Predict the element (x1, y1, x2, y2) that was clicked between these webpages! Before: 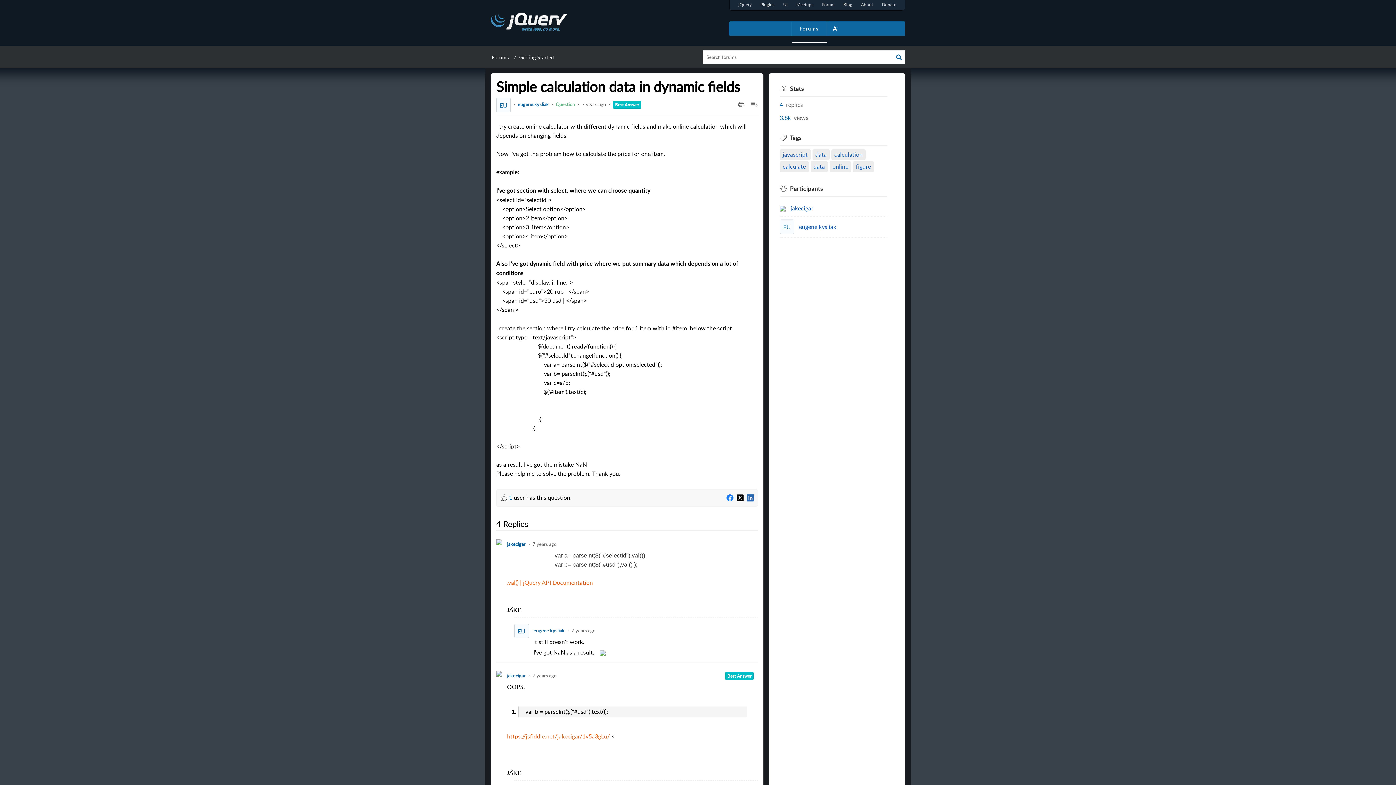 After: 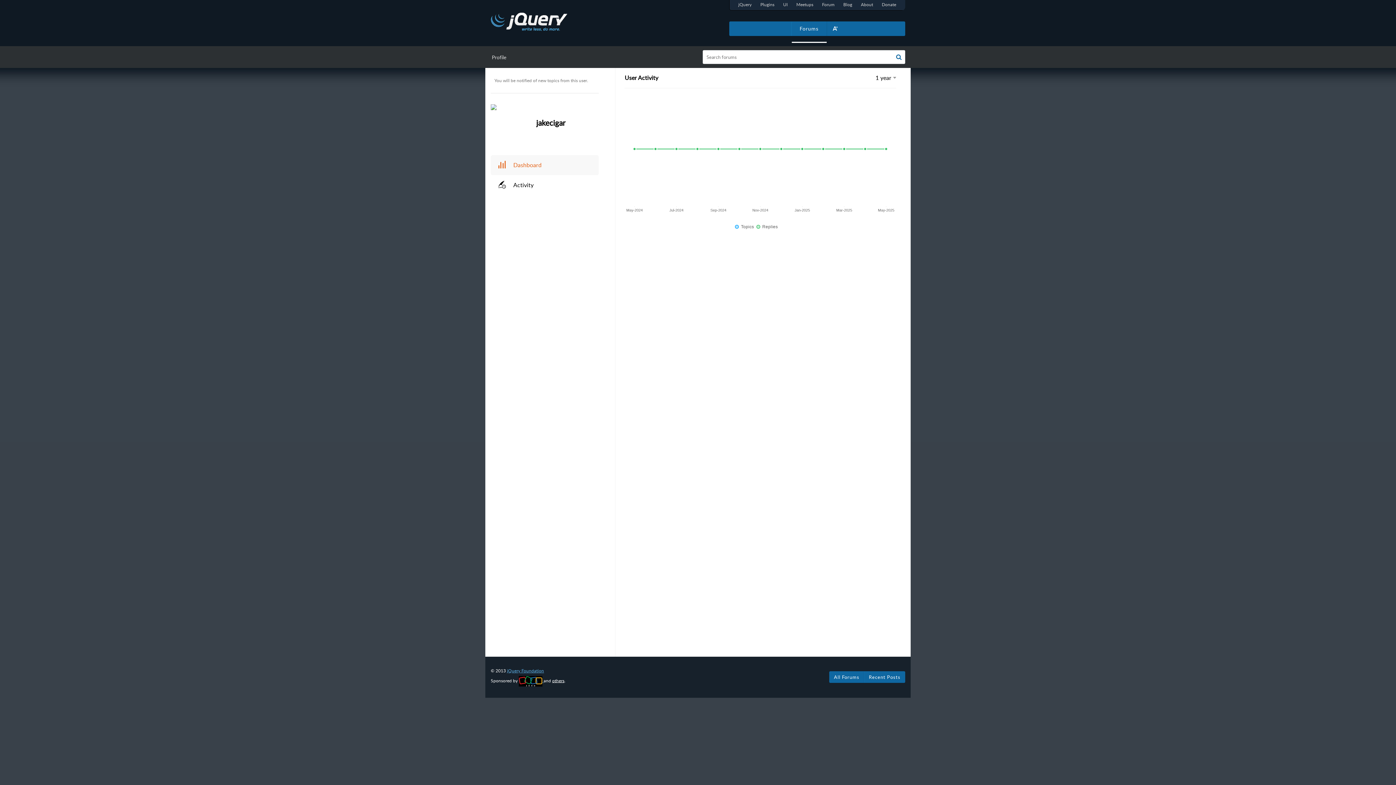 Action: bbox: (790, 203, 813, 211) label: jakecigar